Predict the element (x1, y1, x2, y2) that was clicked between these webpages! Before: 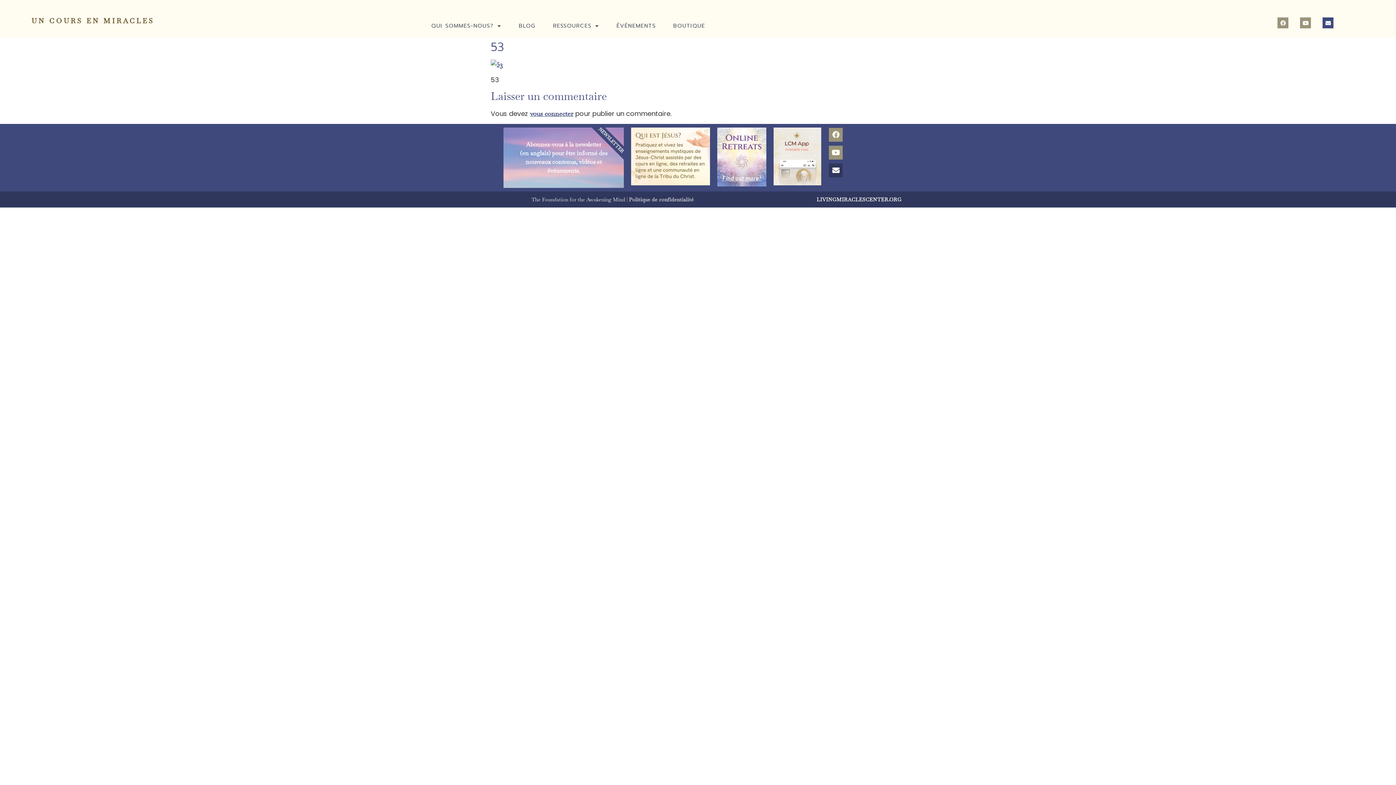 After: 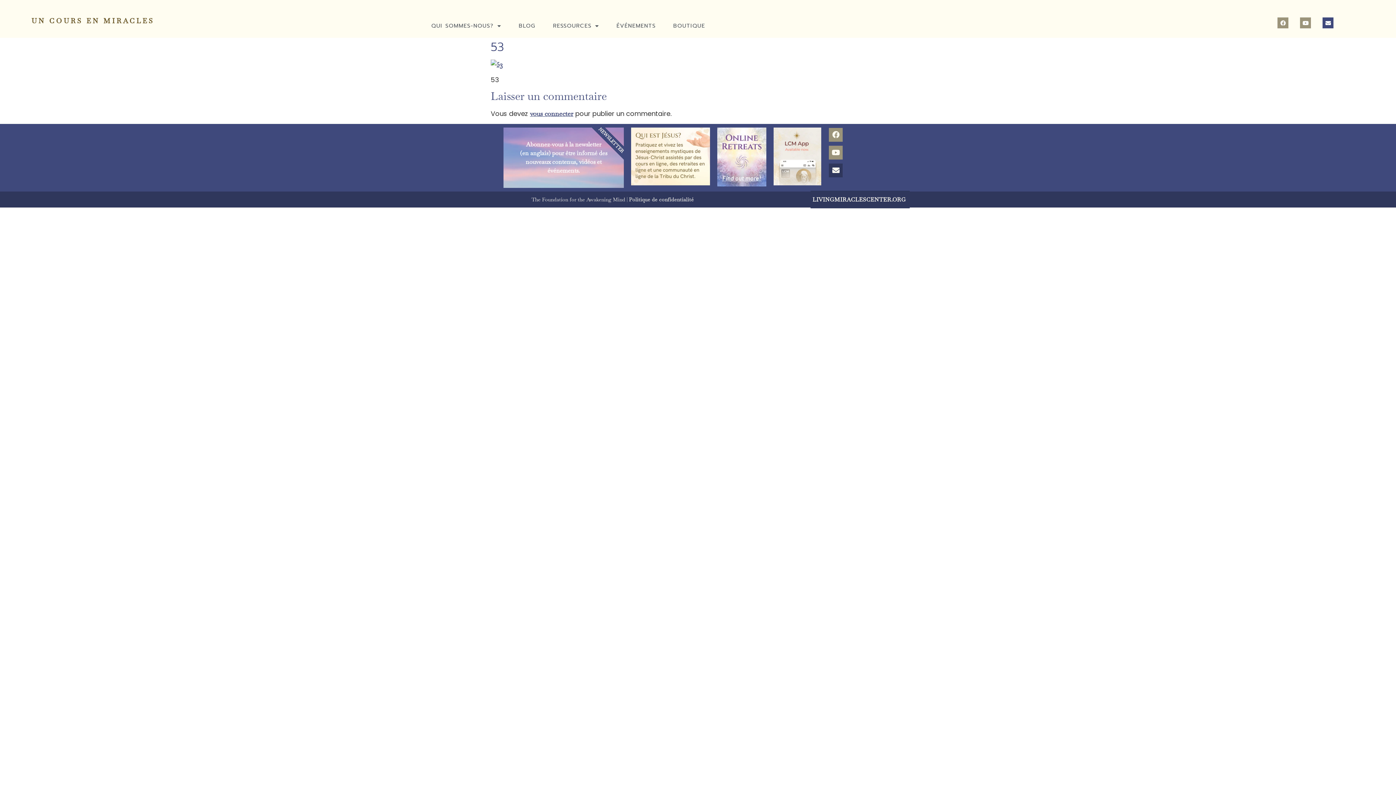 Action: bbox: (815, 191, 905, 207) label: LIVINGMIRACLESCENTER.ORG